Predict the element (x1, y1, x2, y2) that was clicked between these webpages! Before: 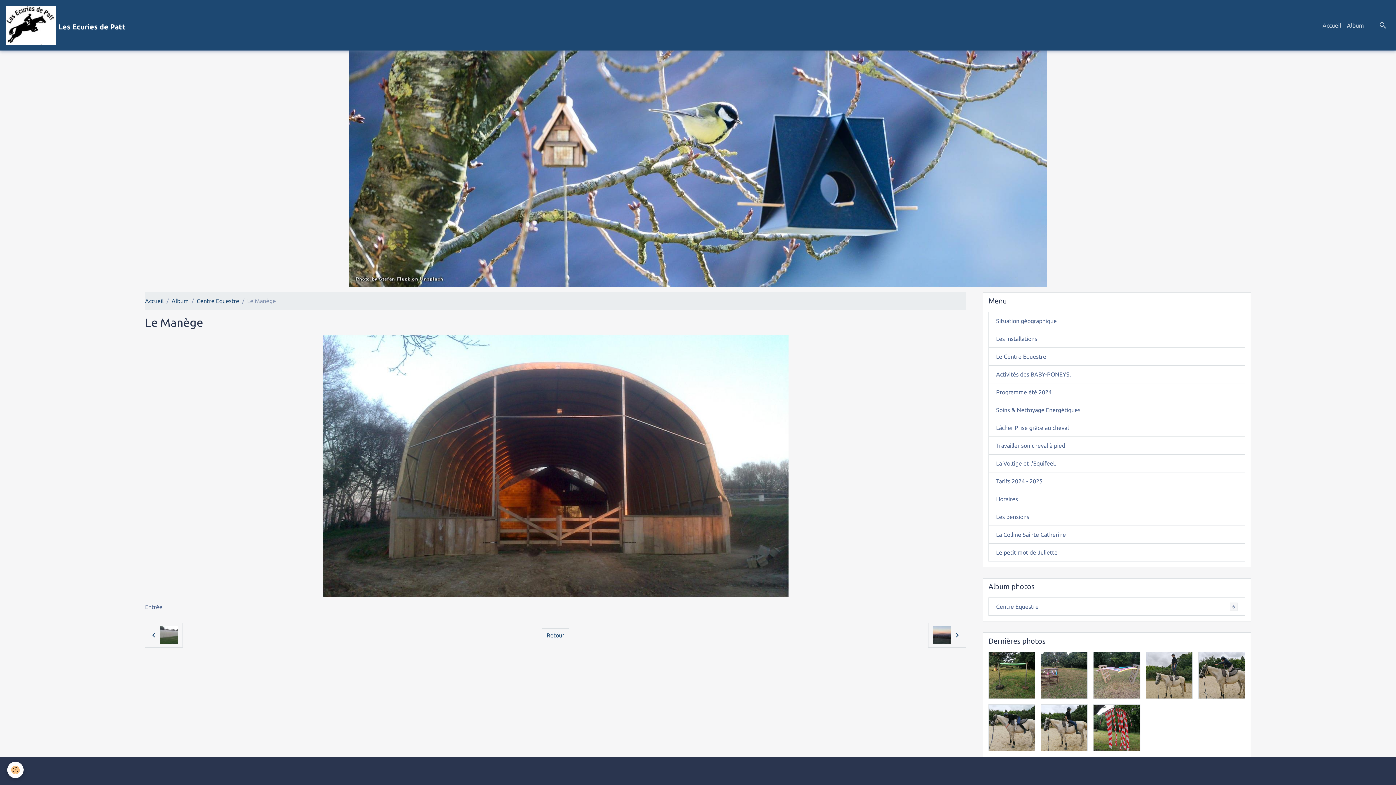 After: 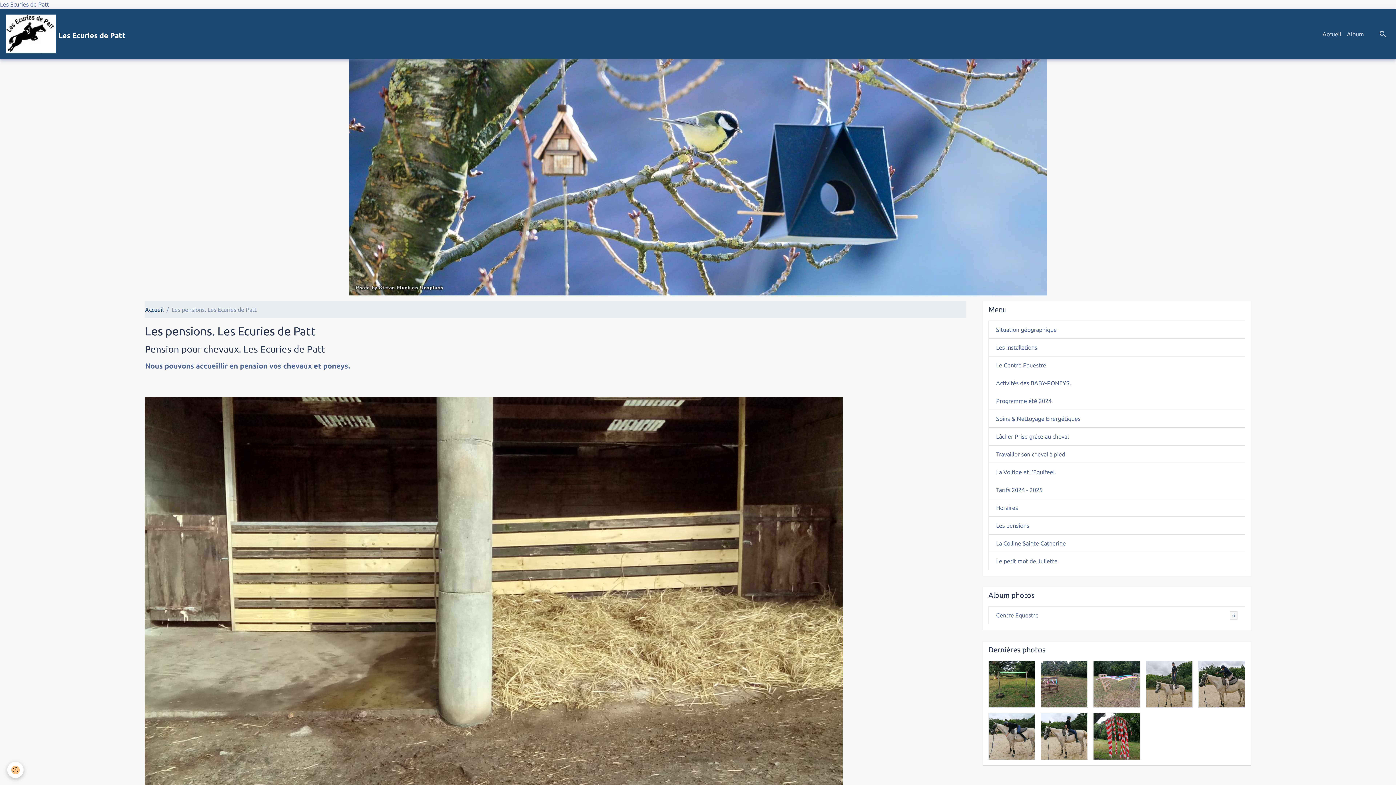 Action: label: Les pensions bbox: (988, 507, 1245, 526)